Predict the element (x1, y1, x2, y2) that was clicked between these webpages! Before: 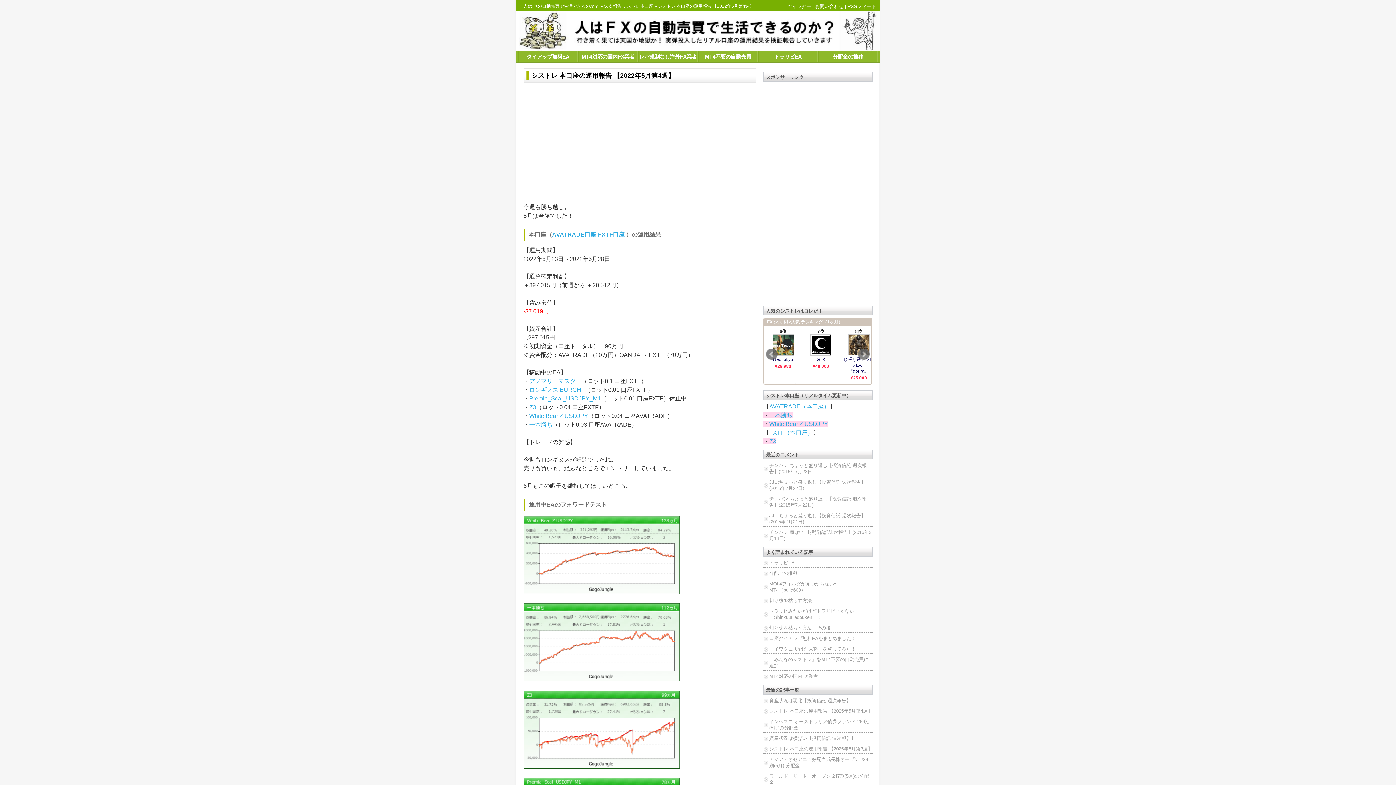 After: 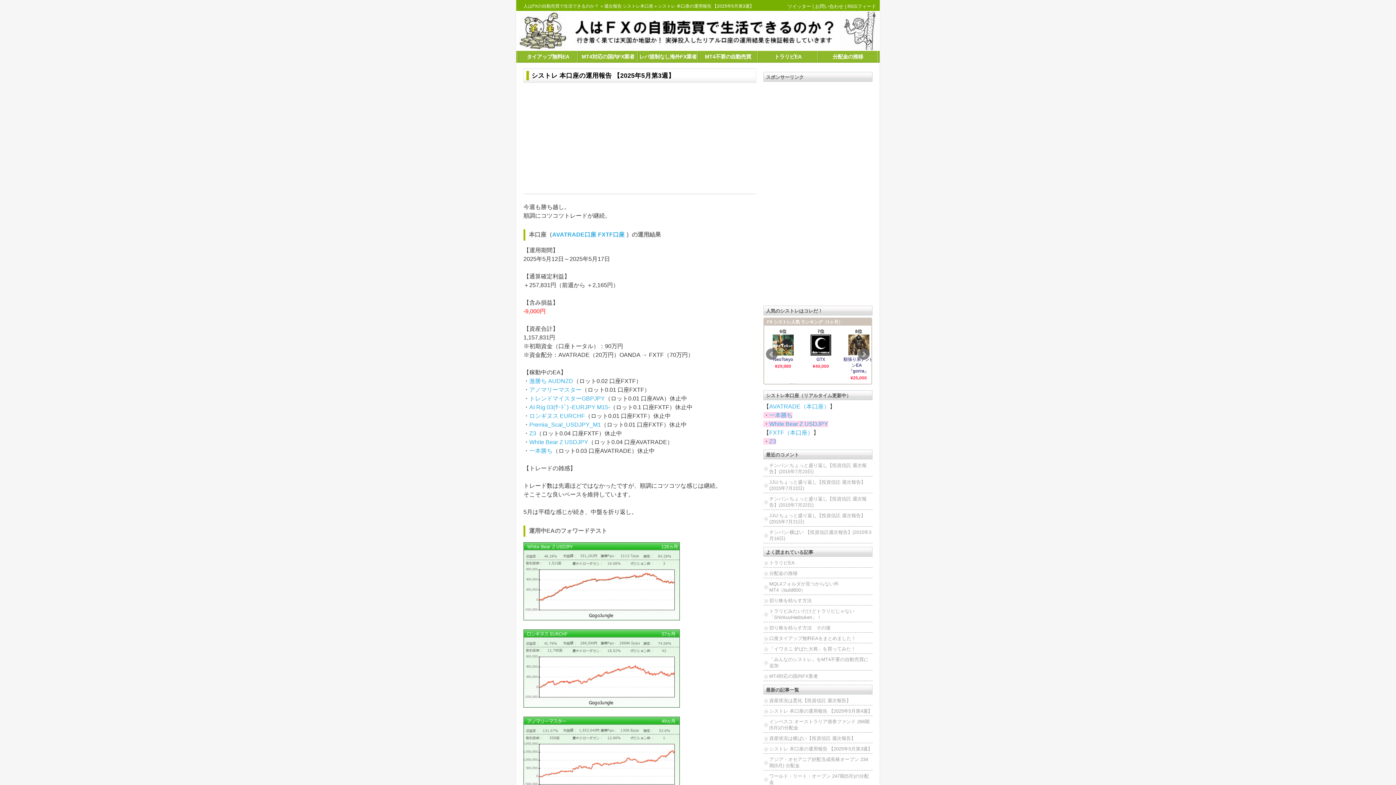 Action: label: シストレ 本口座の運用報告 【2025年5月第3週】 bbox: (763, 745, 872, 754)